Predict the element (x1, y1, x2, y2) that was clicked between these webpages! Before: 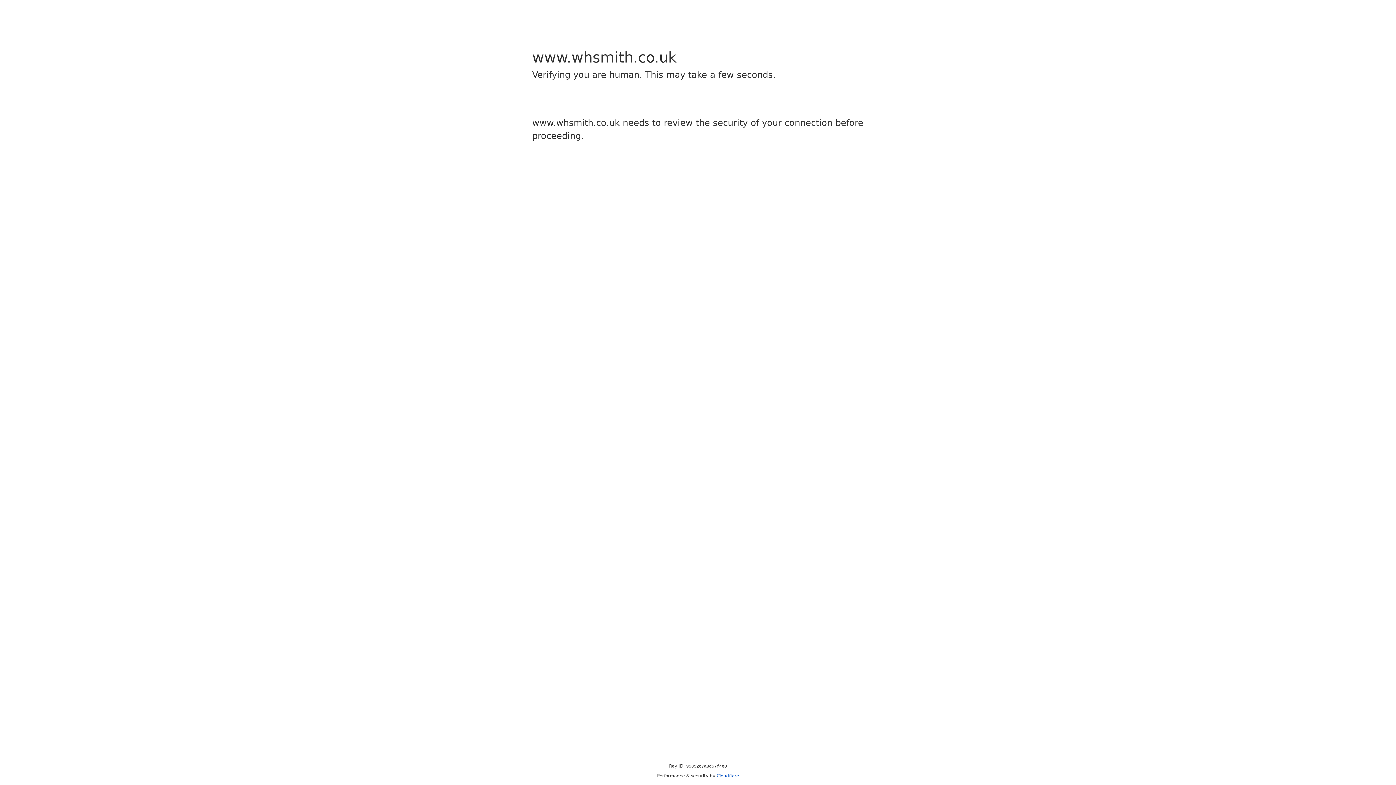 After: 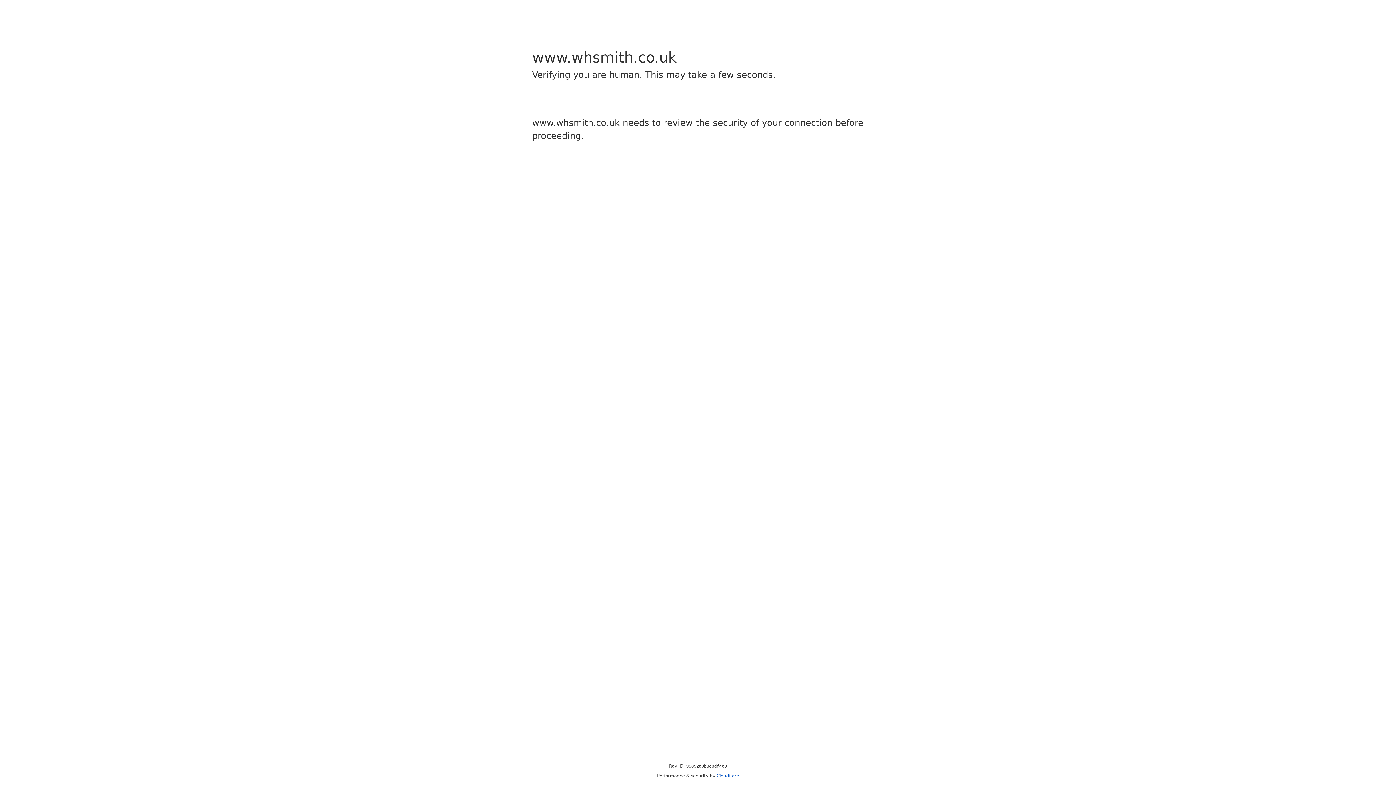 Action: label: Cloudflare bbox: (716, 773, 739, 778)